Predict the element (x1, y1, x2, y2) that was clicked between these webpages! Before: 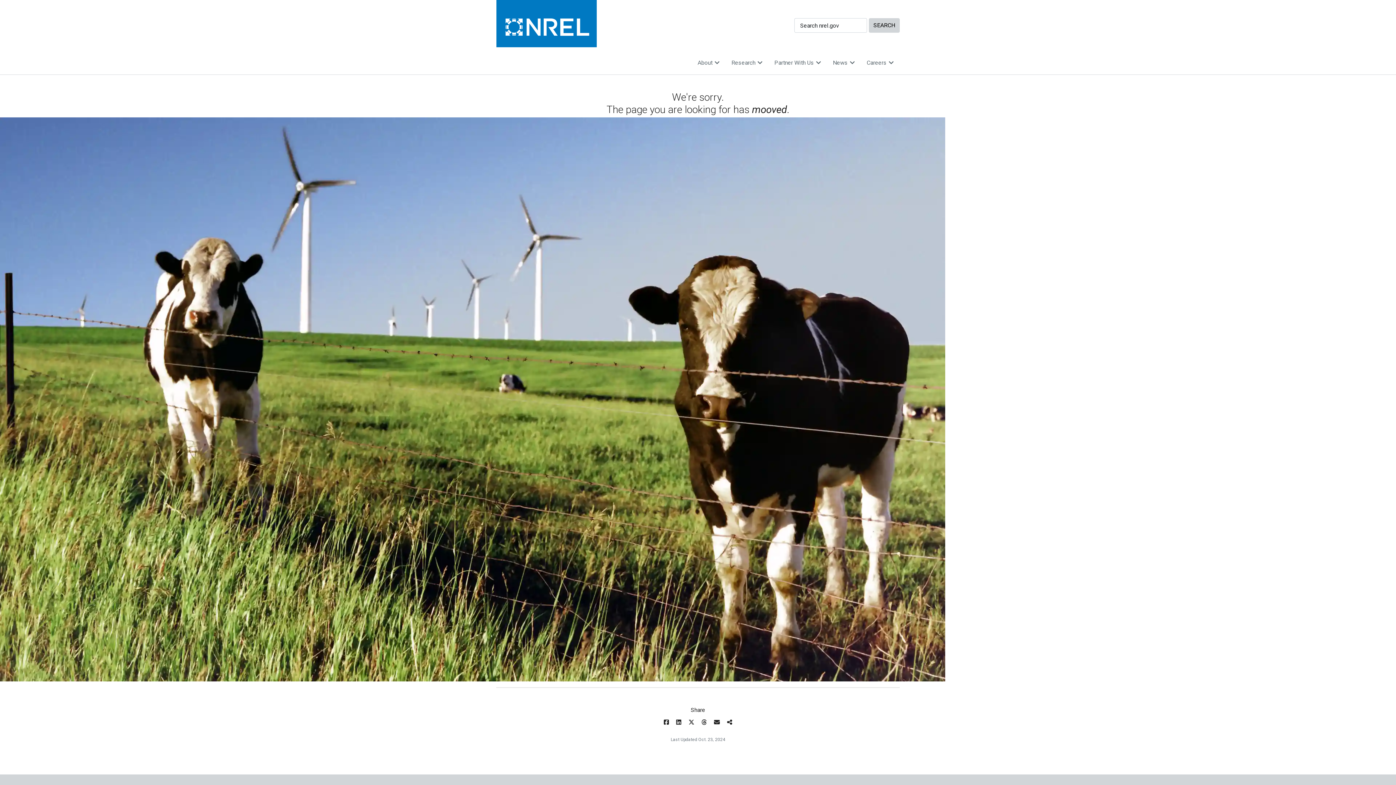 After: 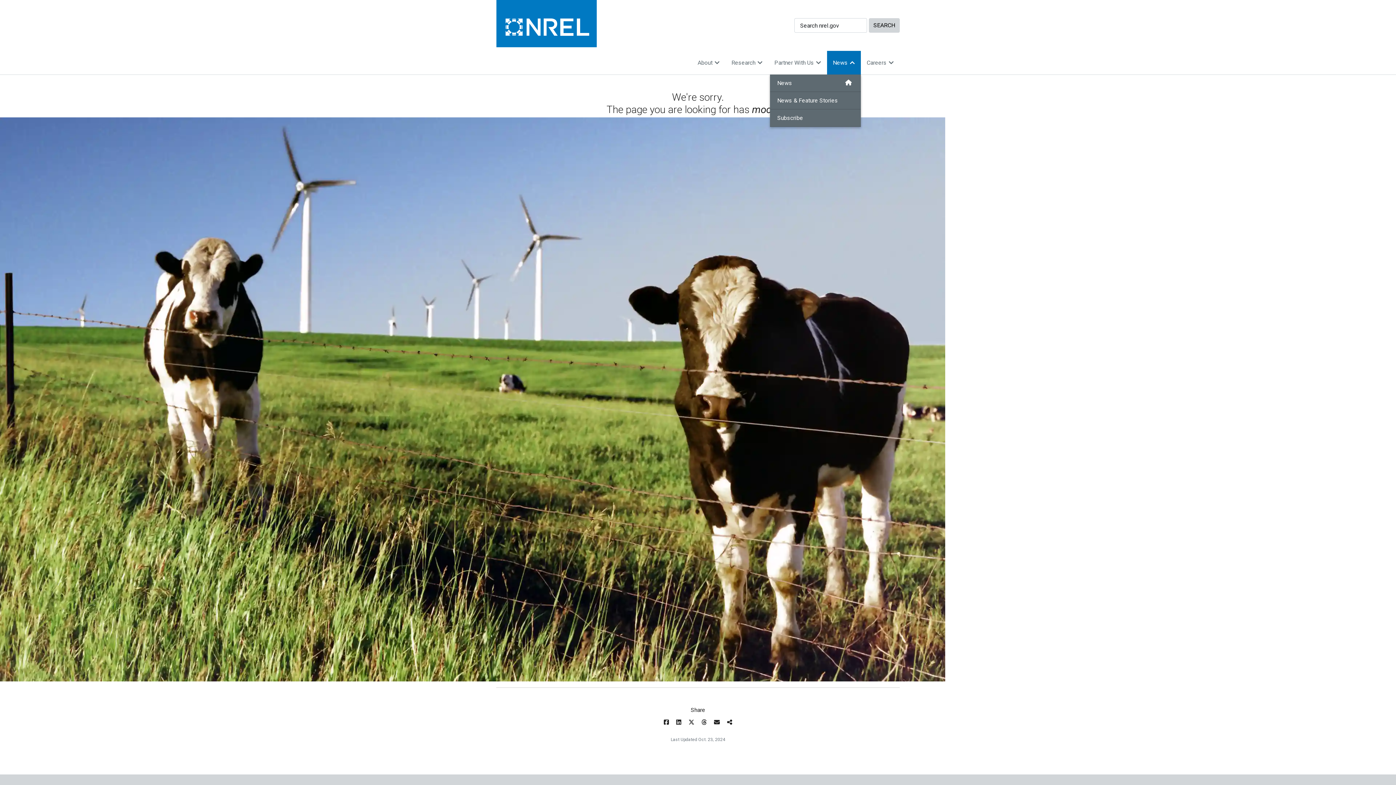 Action: label: News bbox: (827, 50, 861, 74)